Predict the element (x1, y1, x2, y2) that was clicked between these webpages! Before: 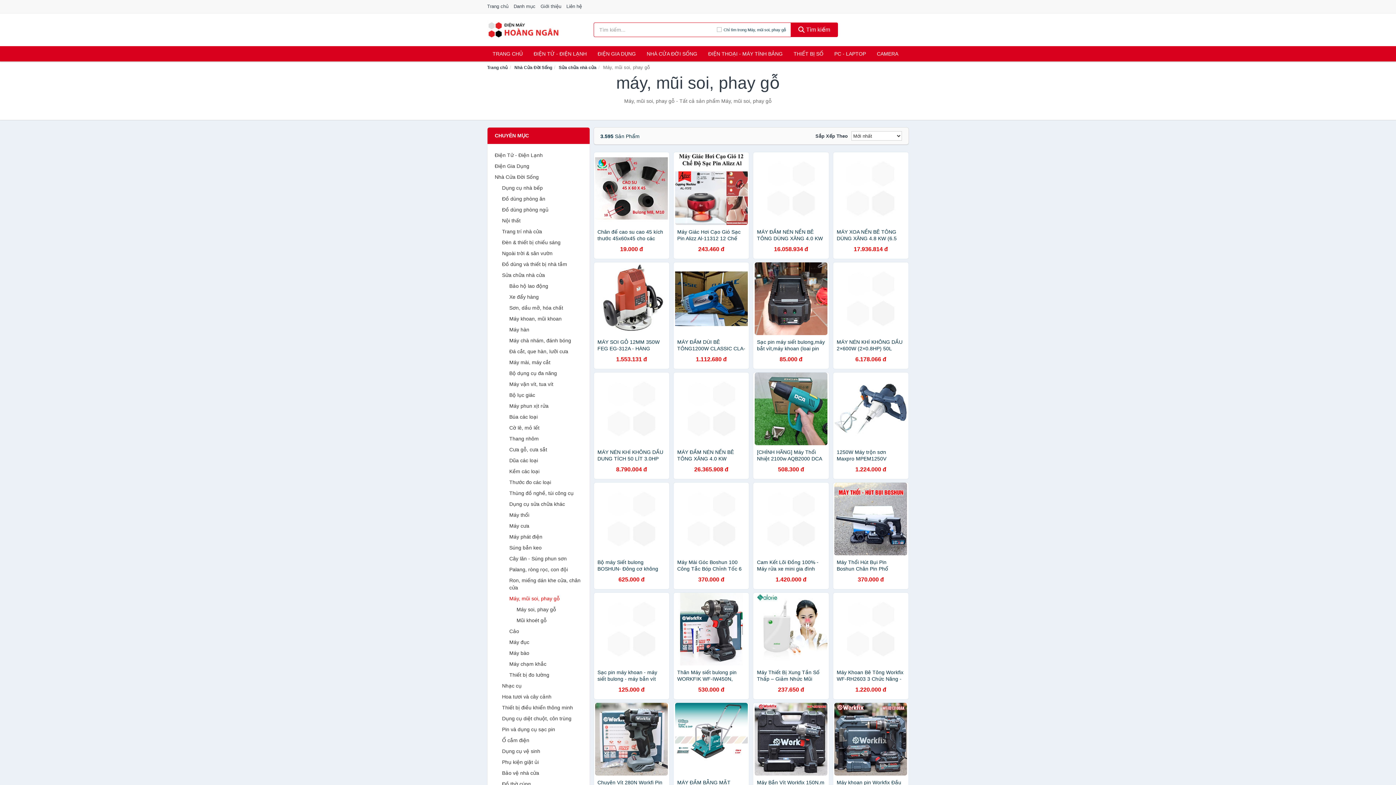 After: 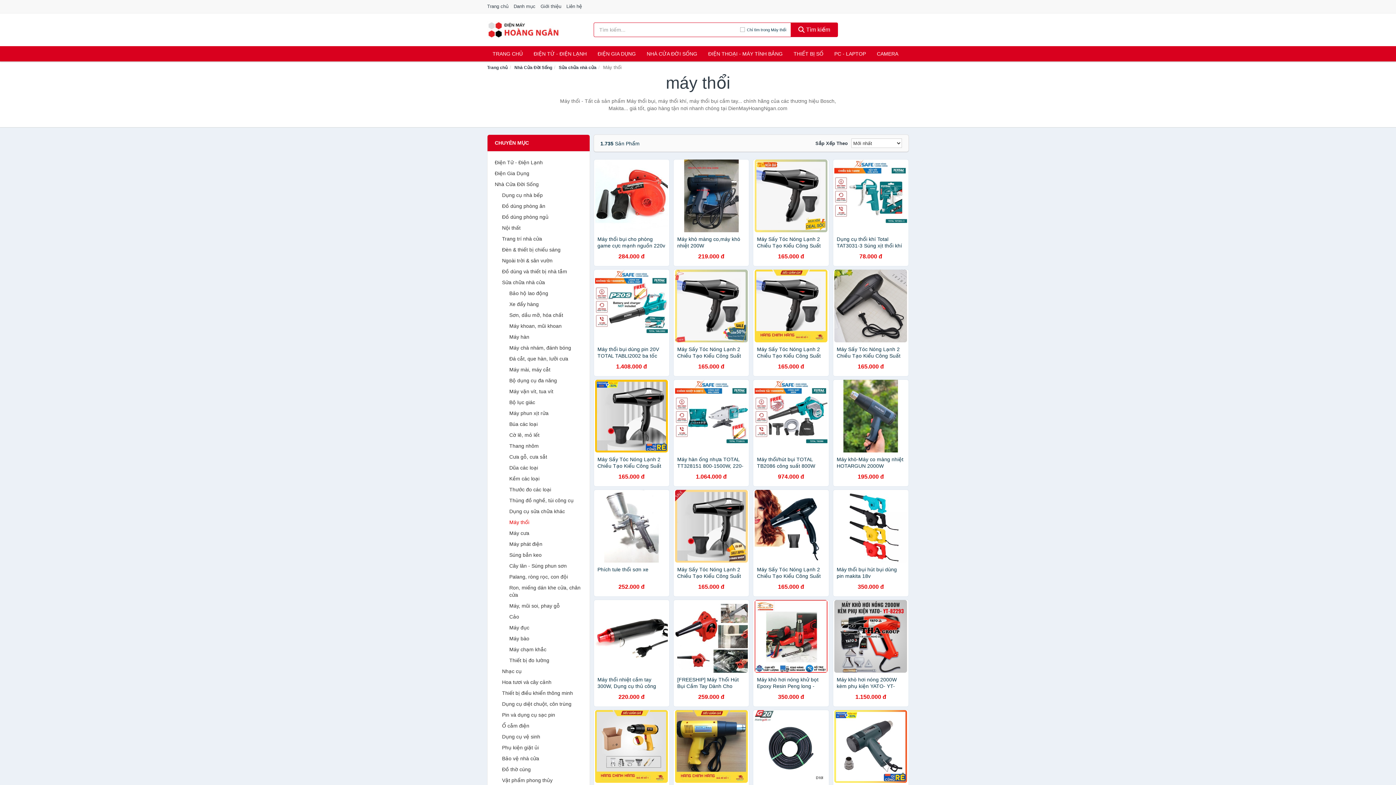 Action: bbox: (509, 511, 582, 518) label: Máy thổi